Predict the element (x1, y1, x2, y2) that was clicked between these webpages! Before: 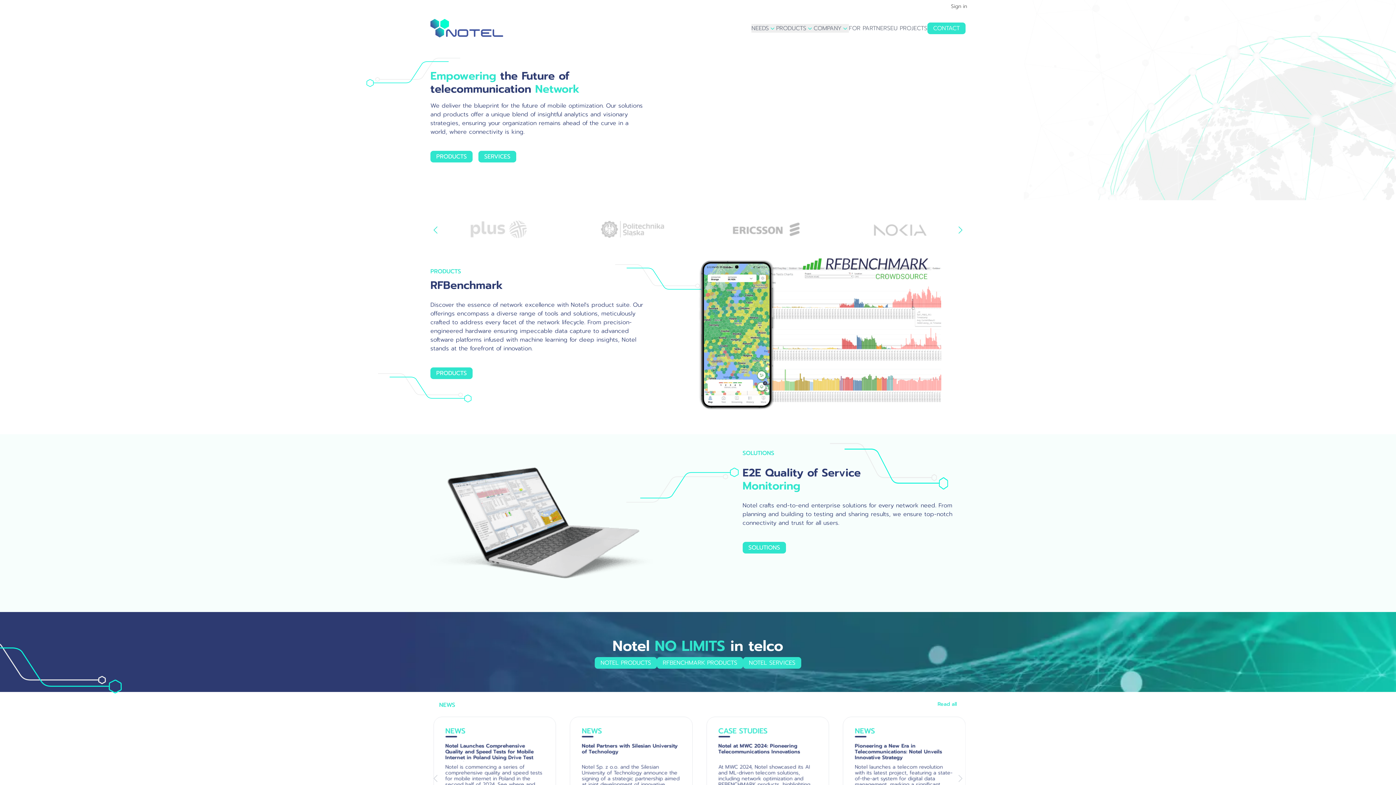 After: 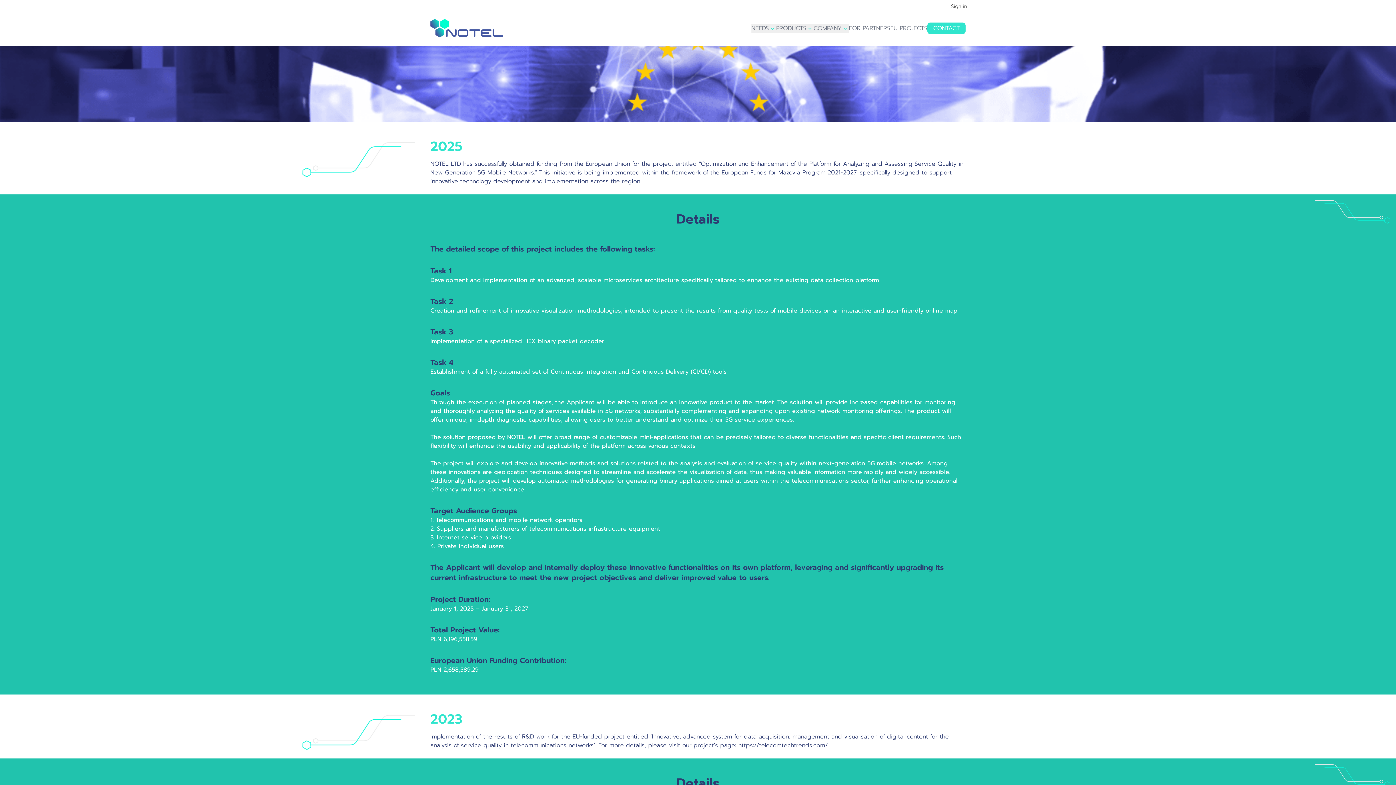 Action: bbox: (890, 23, 927, 32) label: EU PROJECTS